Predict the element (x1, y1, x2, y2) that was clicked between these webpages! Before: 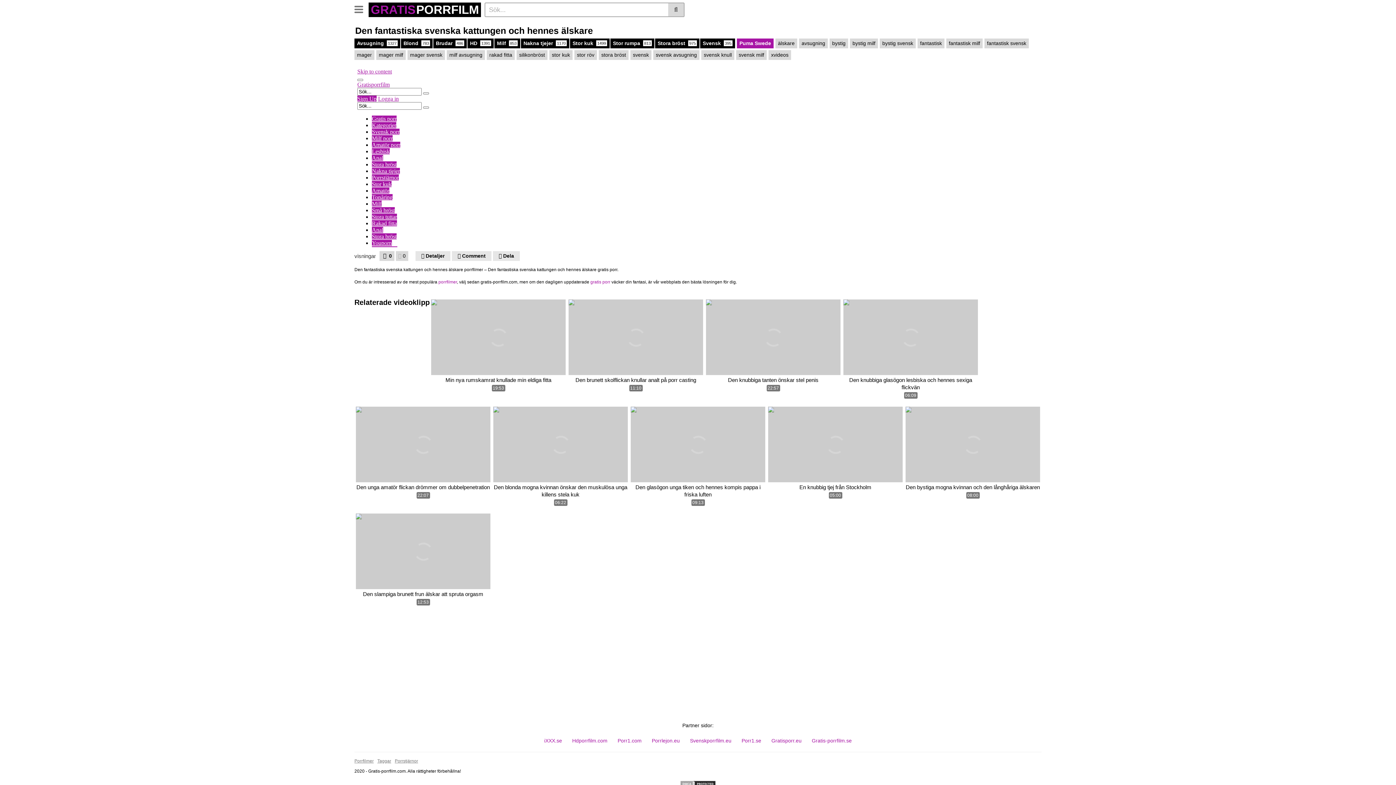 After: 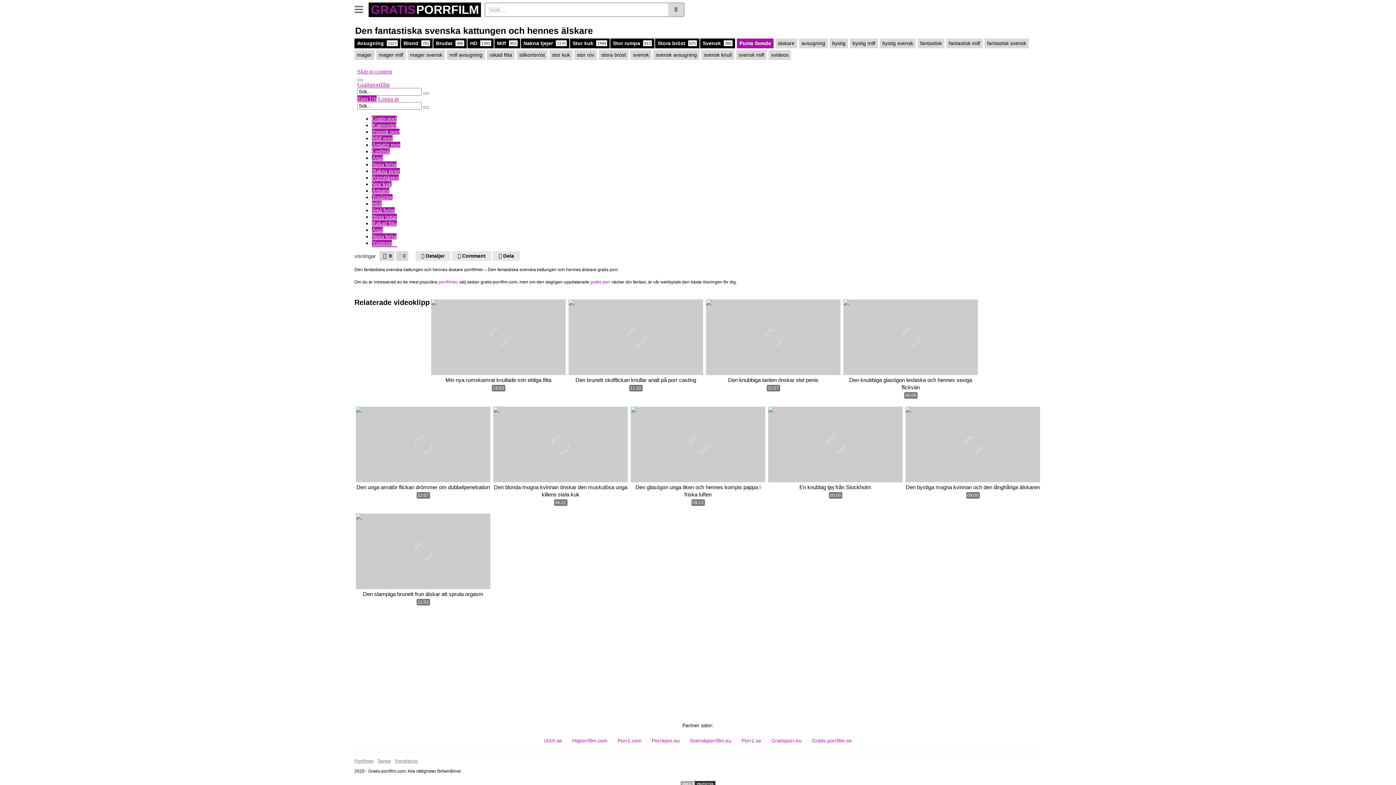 Action: label: Toggle navigation bbox: (354, 0, 368, 17)